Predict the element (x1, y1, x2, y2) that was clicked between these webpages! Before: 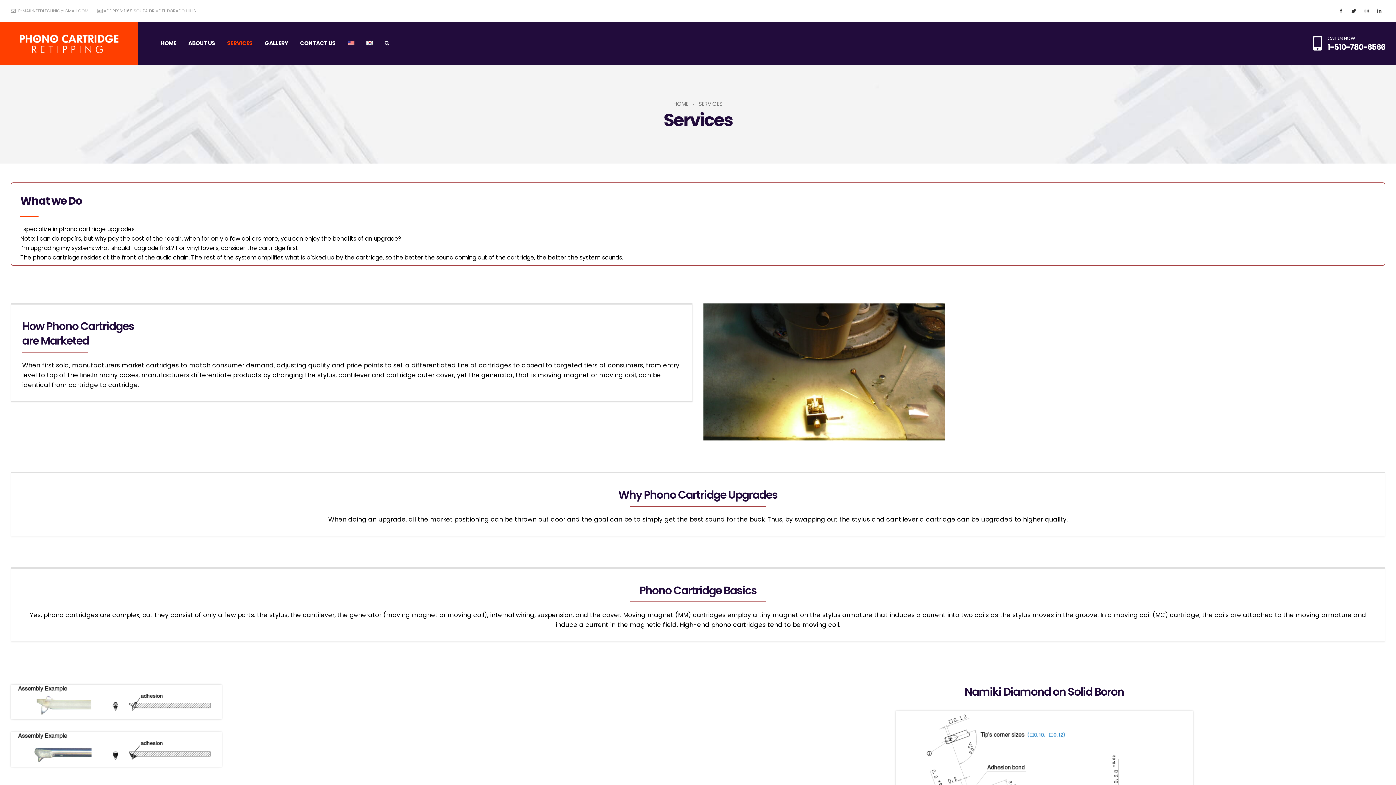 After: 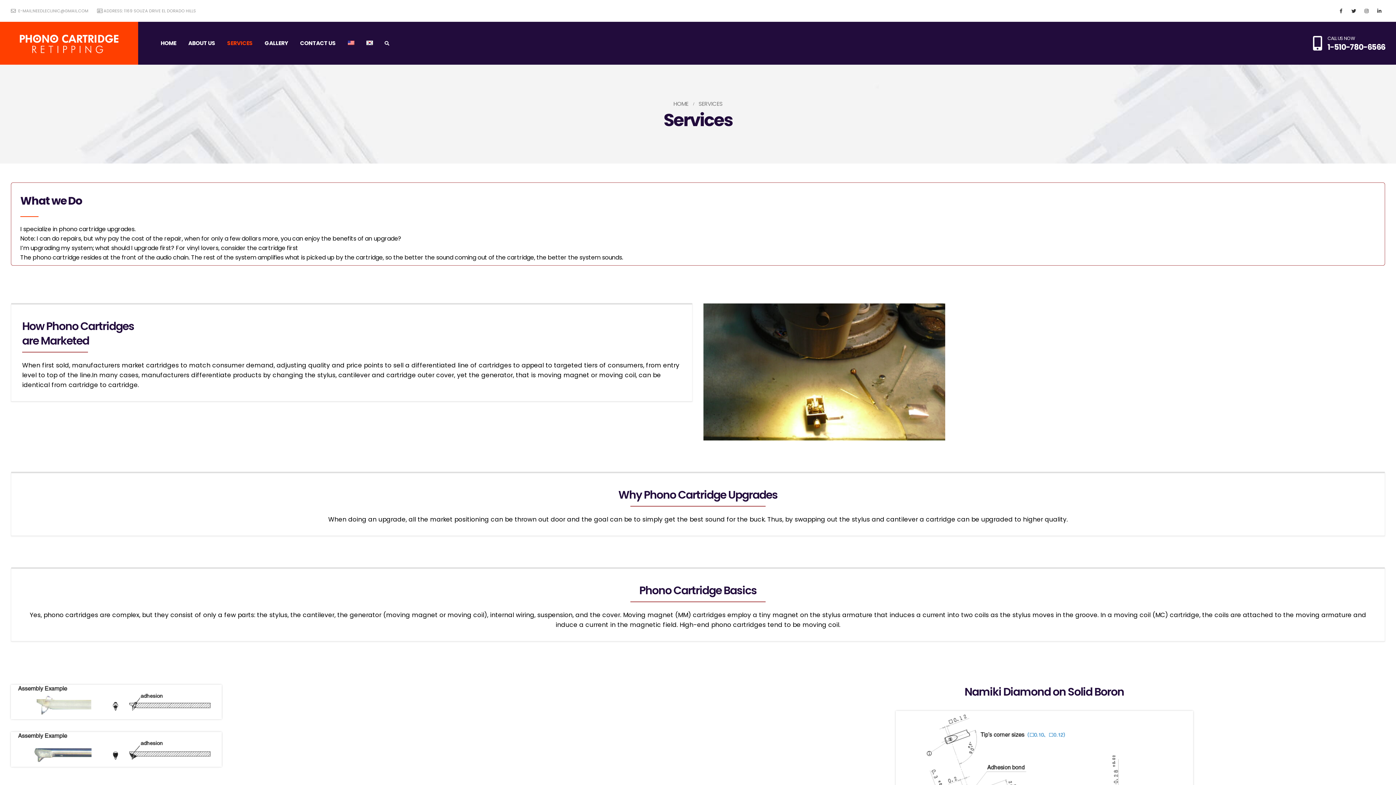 Action: bbox: (342, 22, 360, 63)